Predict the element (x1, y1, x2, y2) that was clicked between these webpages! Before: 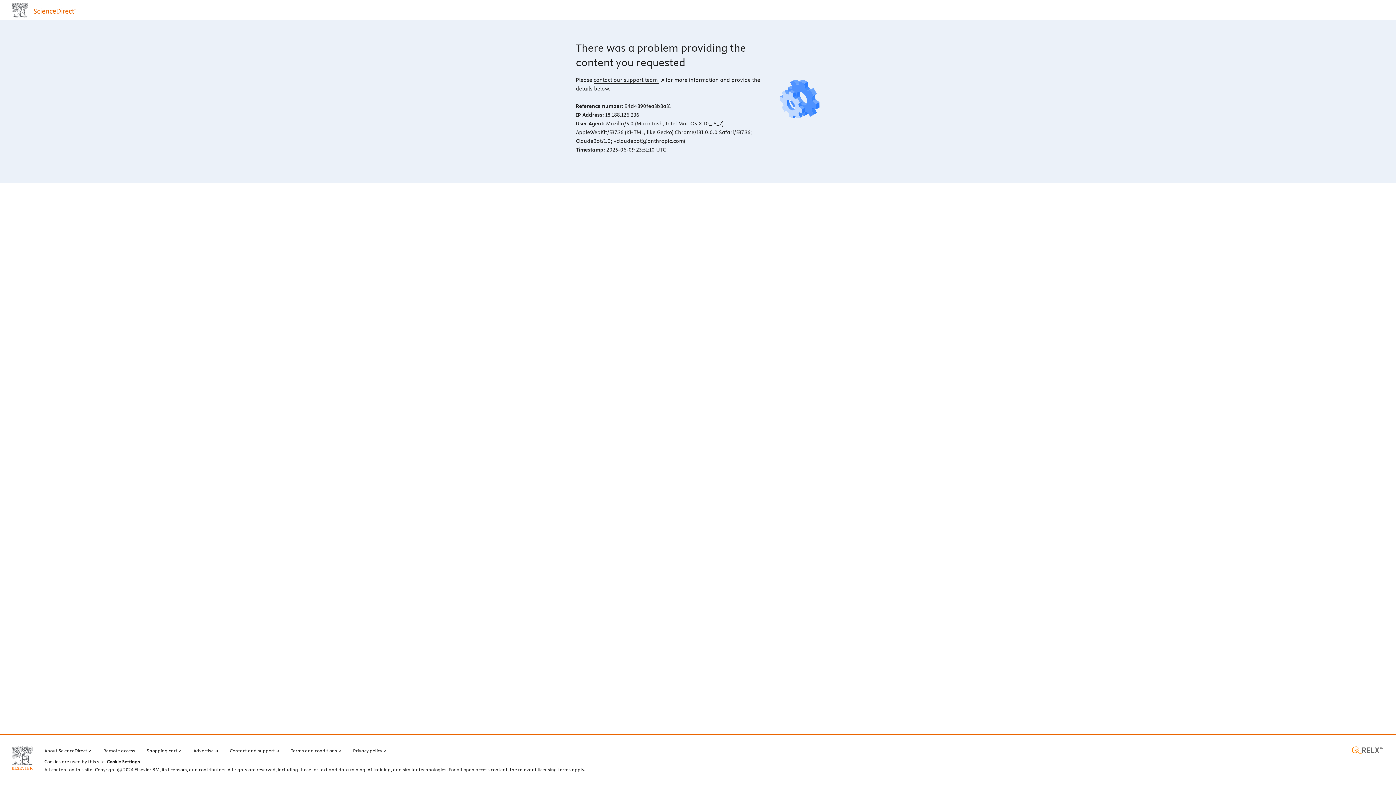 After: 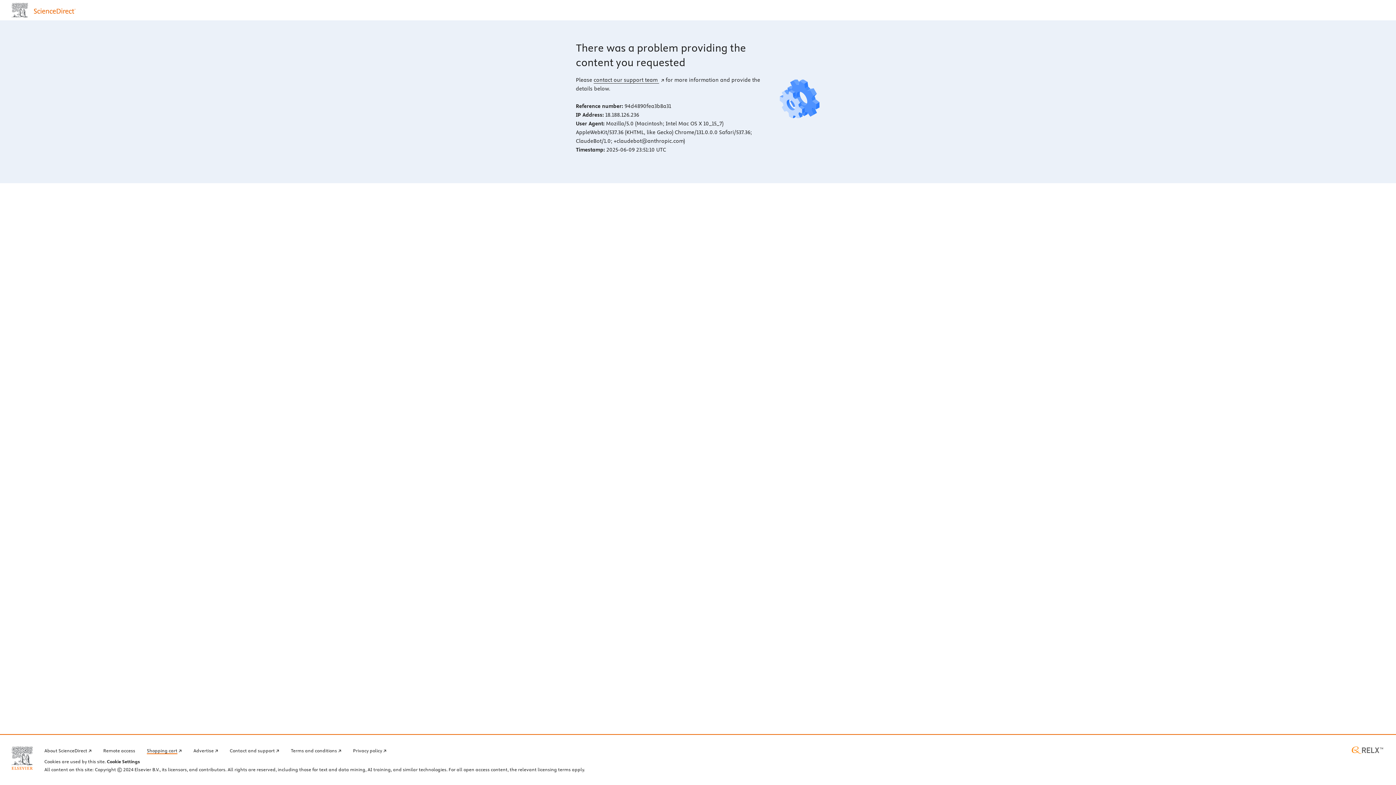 Action: label: Shopping cart bbox: (146, 746, 181, 754)